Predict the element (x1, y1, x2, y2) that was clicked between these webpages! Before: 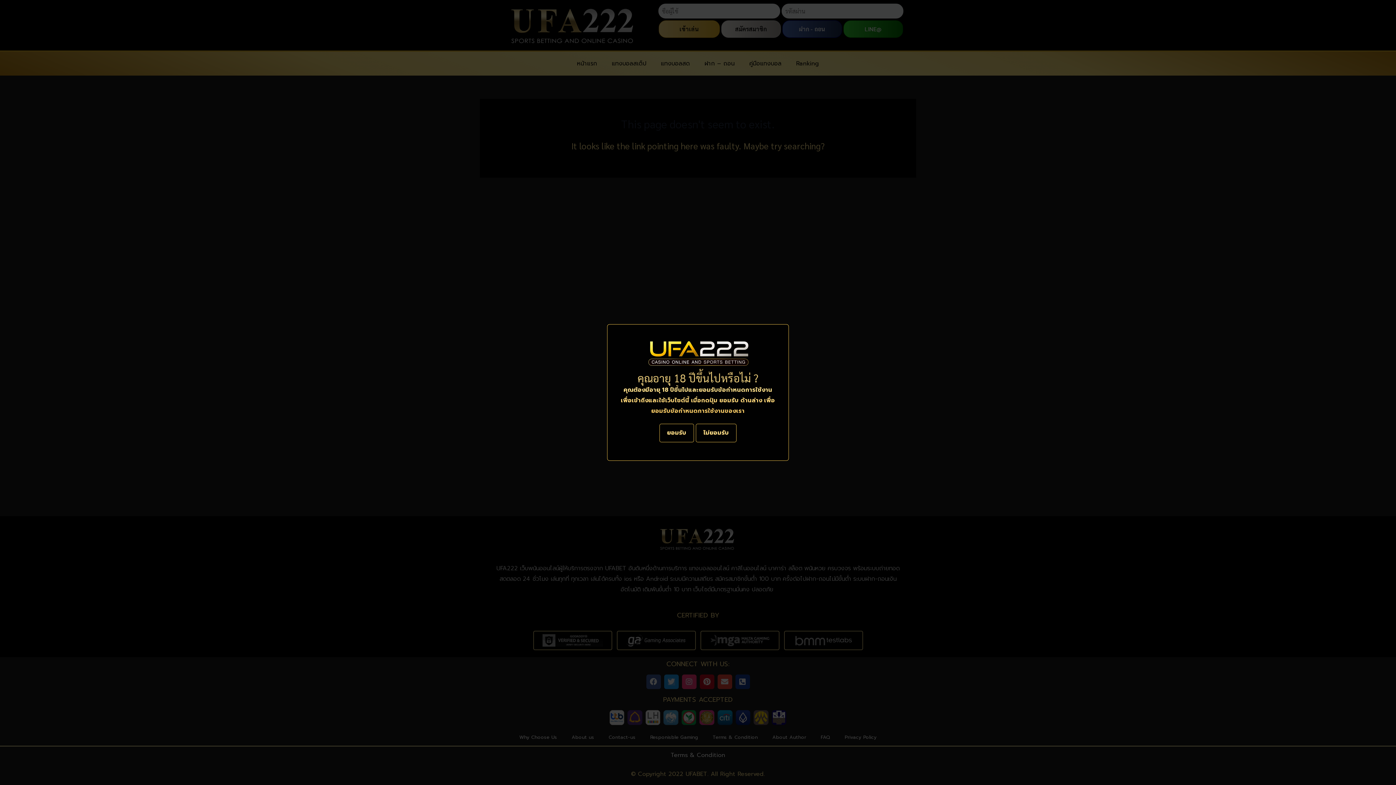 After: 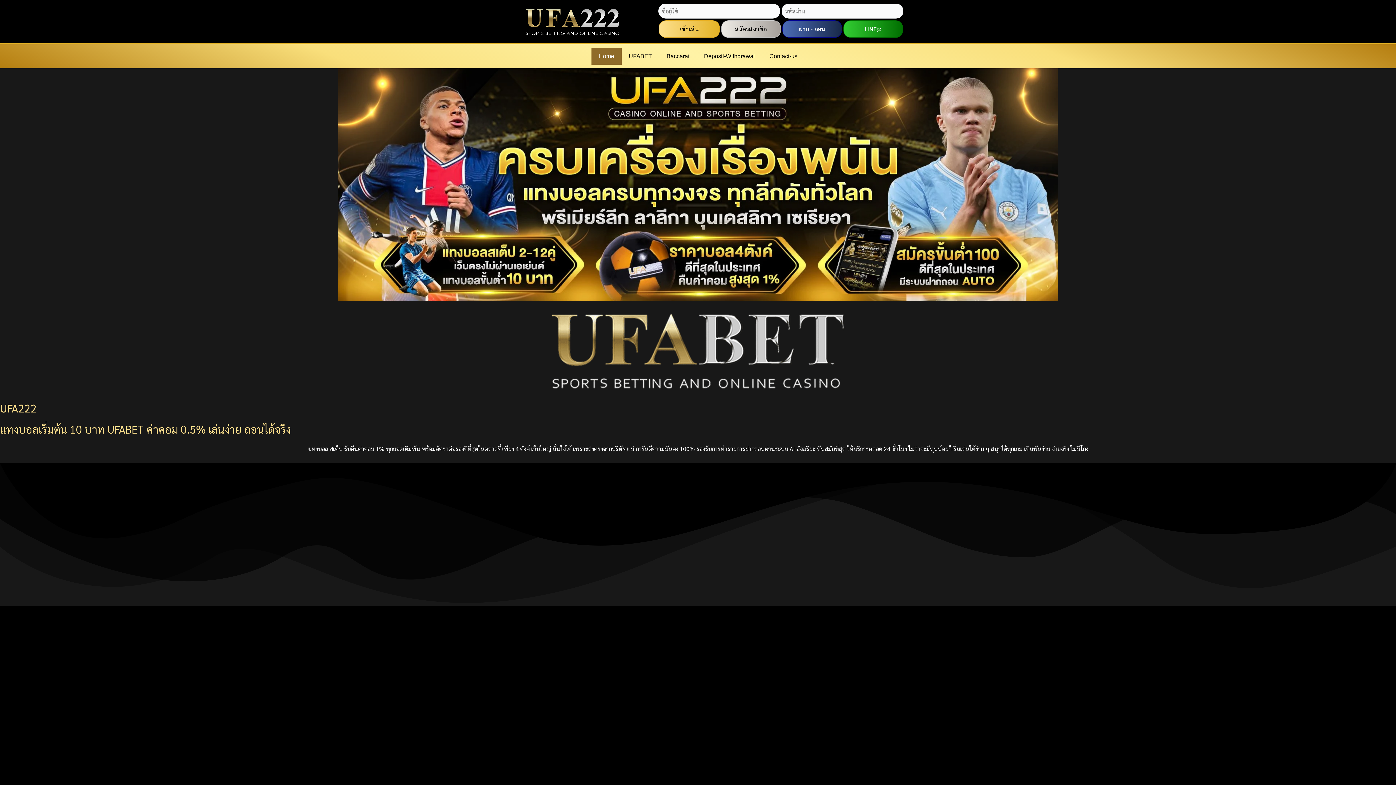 Action: label: ไม่ยอมรับ bbox: (696, 423, 736, 442)